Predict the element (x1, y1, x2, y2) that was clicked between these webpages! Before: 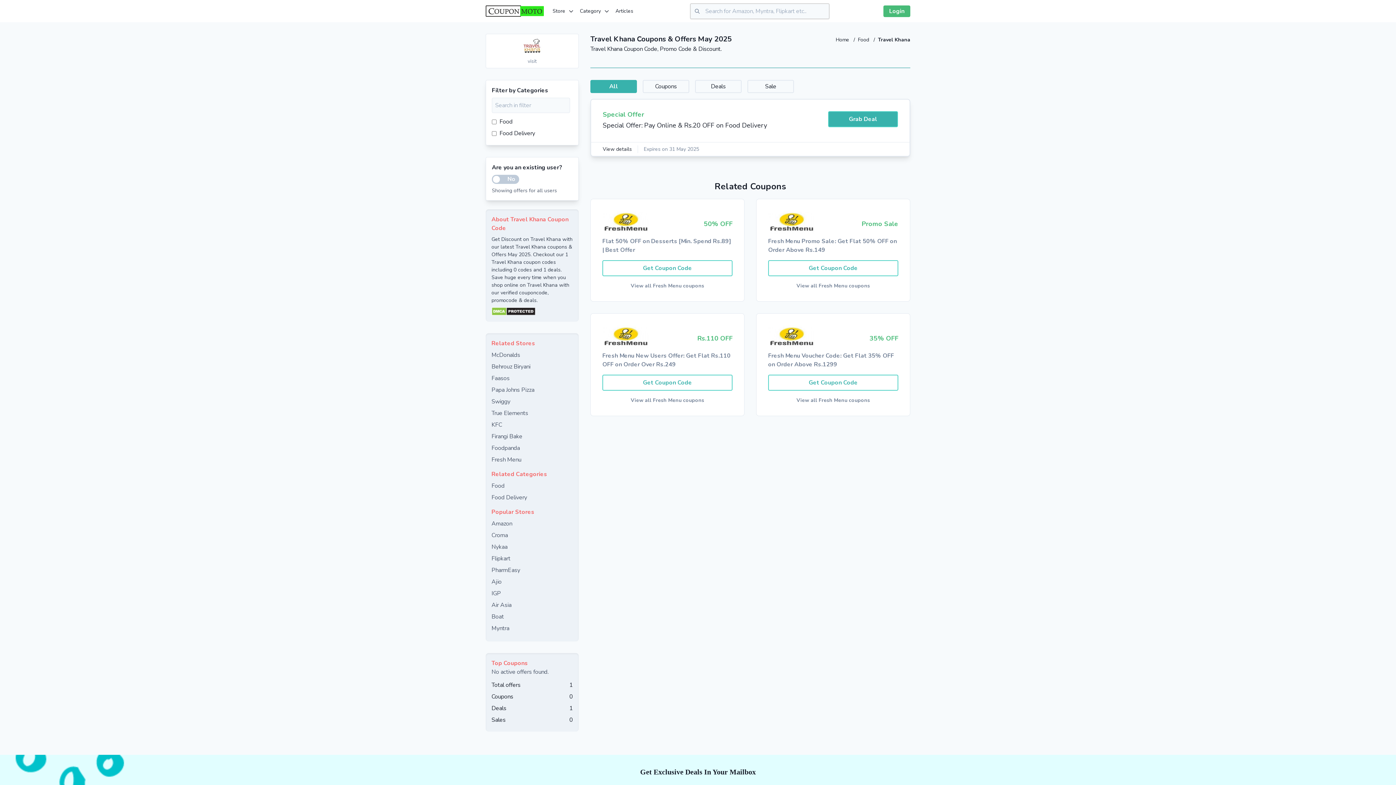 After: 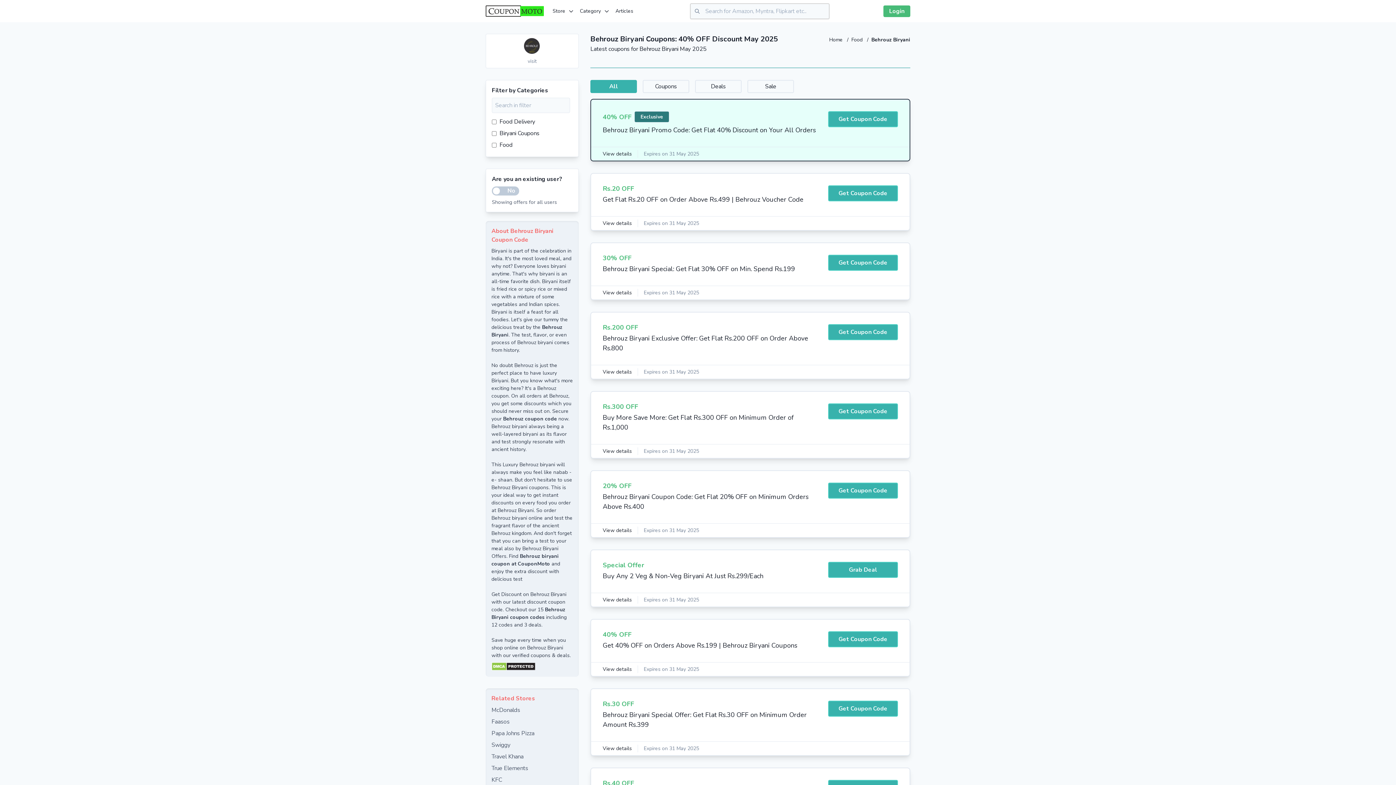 Action: label: Behrouz Biryani bbox: (491, 362, 530, 370)